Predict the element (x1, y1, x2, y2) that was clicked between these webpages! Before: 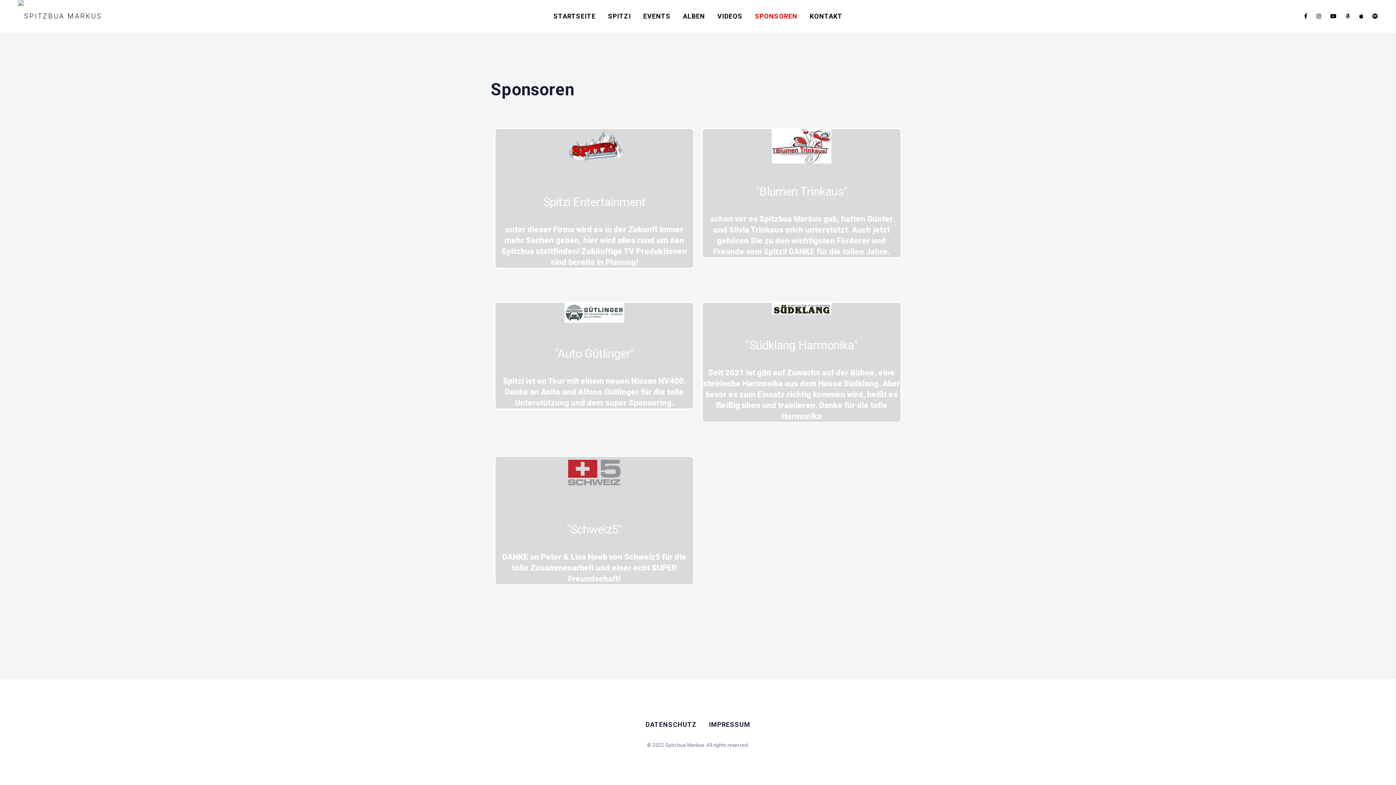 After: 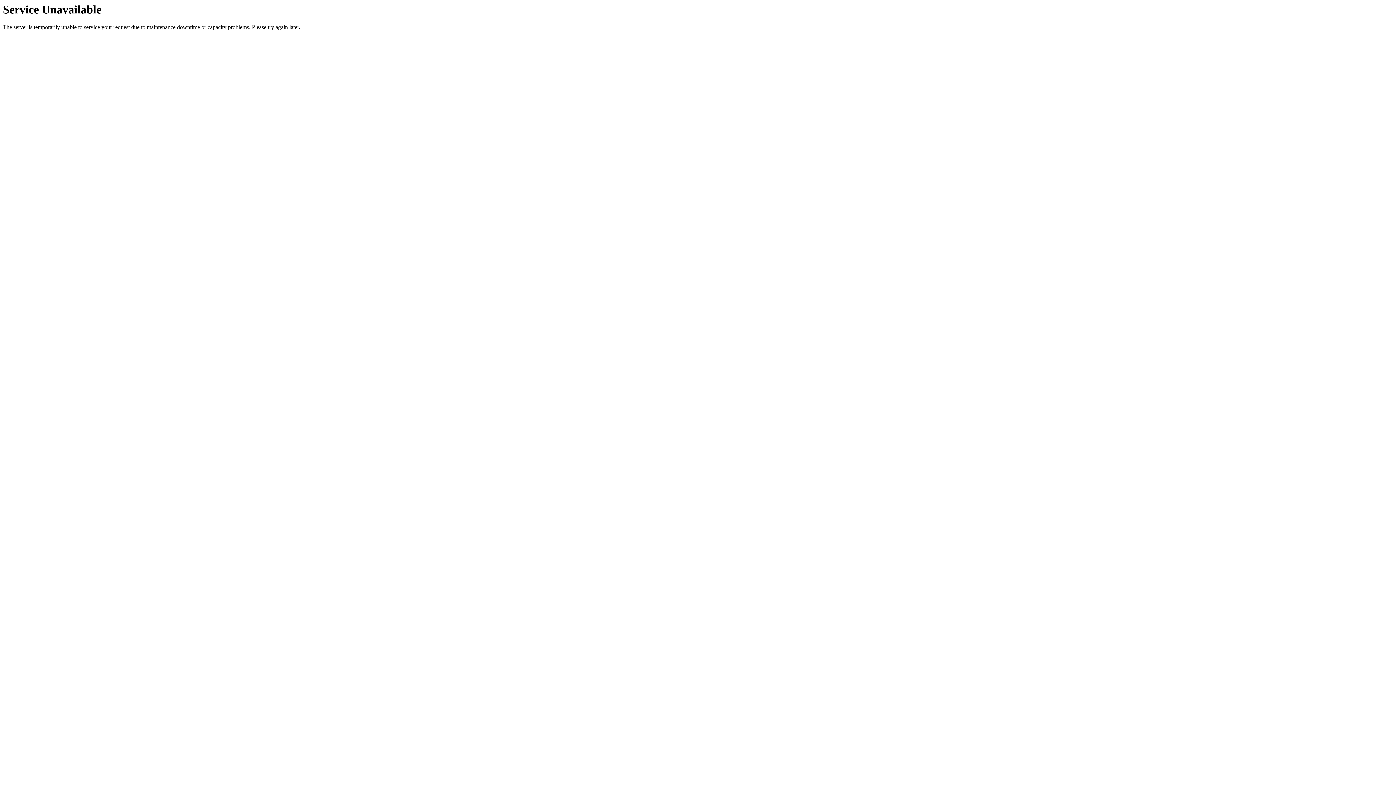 Action: bbox: (703, 721, 756, 728) label: IMPRESSUM